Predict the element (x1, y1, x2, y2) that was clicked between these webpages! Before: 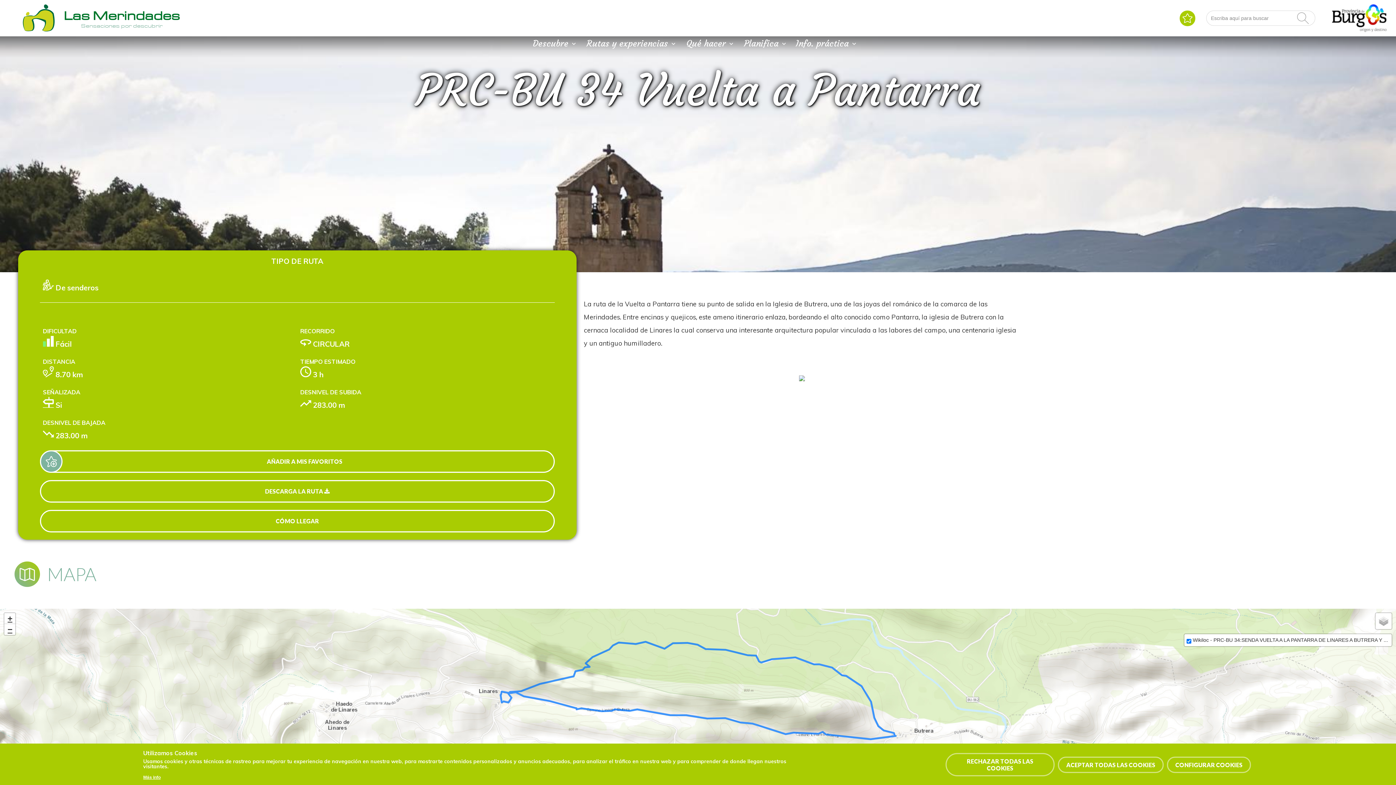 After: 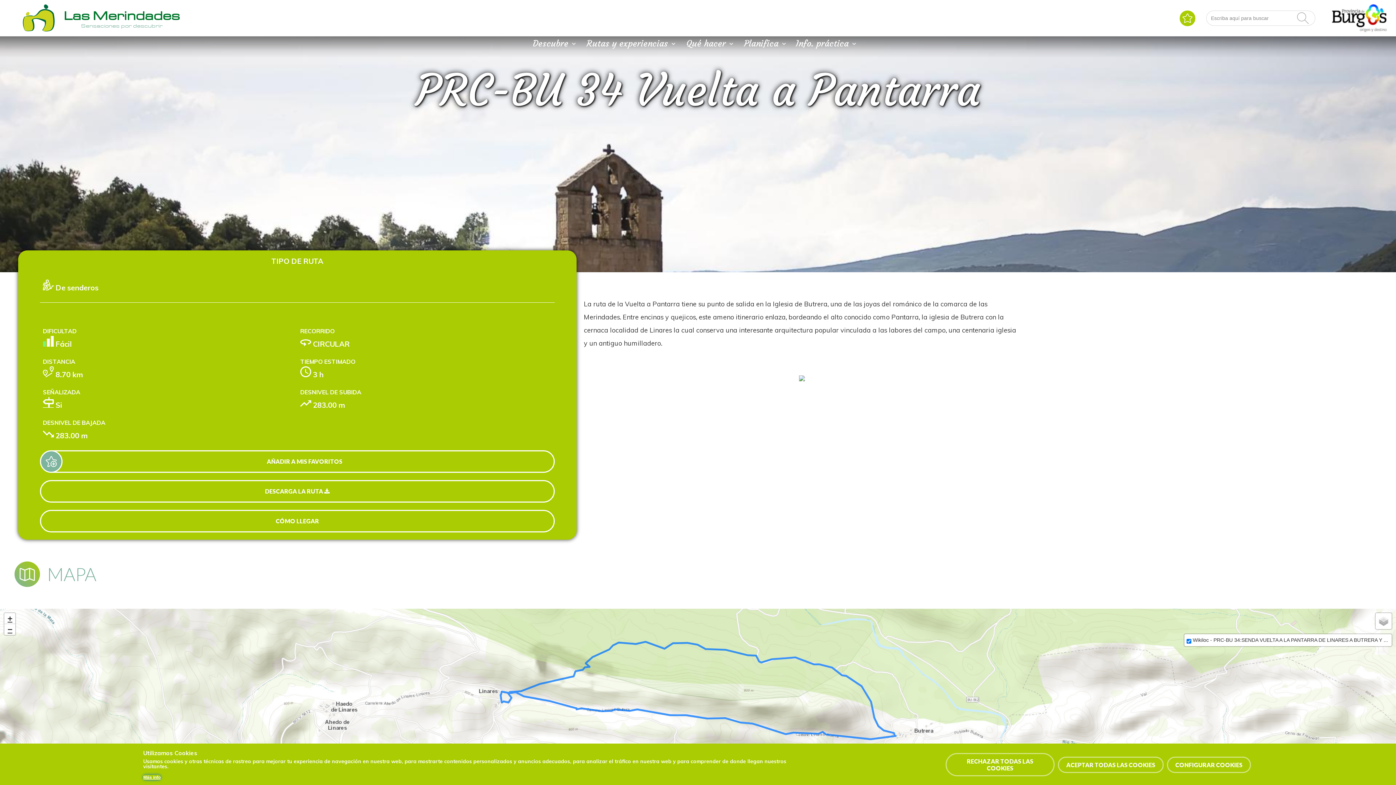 Action: bbox: (143, 775, 160, 780) label: Más info